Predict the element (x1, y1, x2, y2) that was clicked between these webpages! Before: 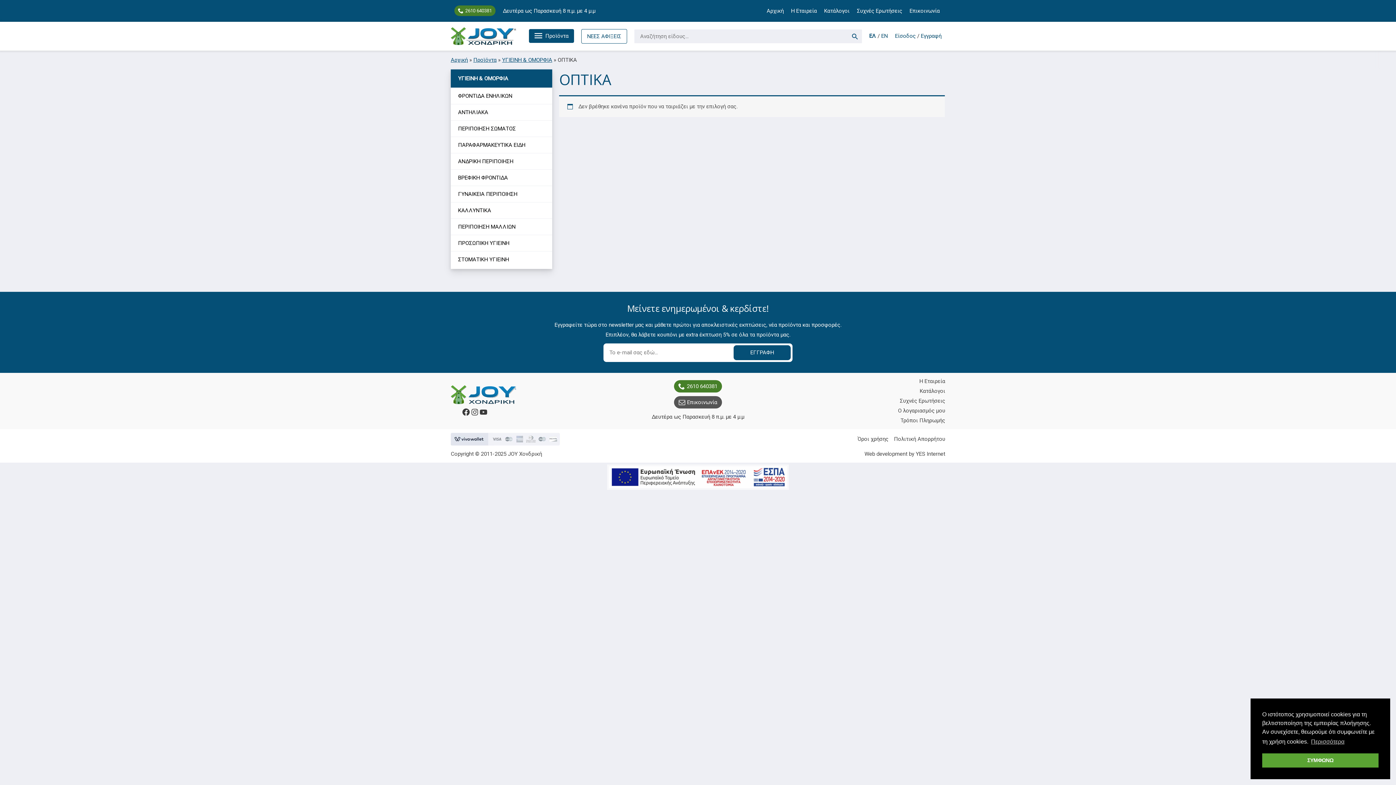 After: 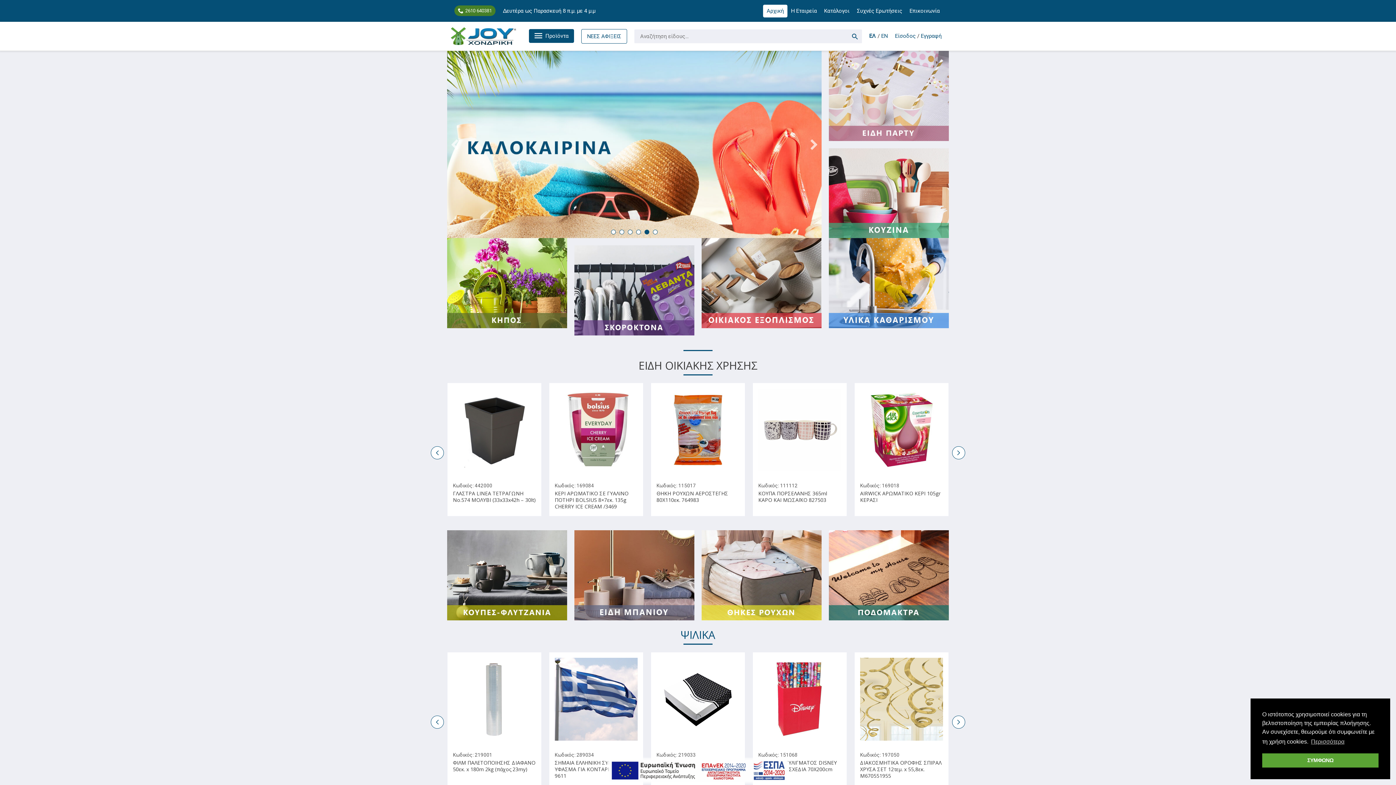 Action: bbox: (450, 32, 516, 39)